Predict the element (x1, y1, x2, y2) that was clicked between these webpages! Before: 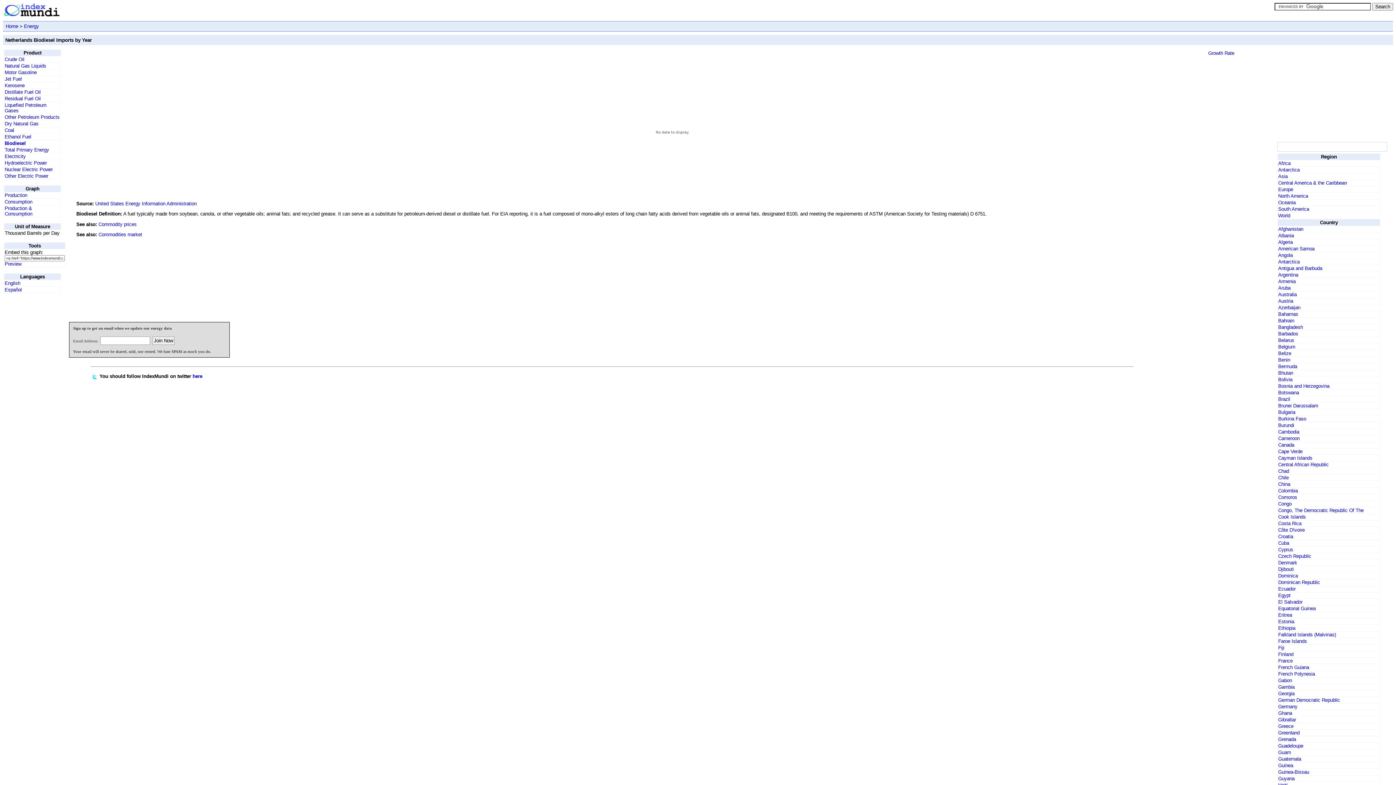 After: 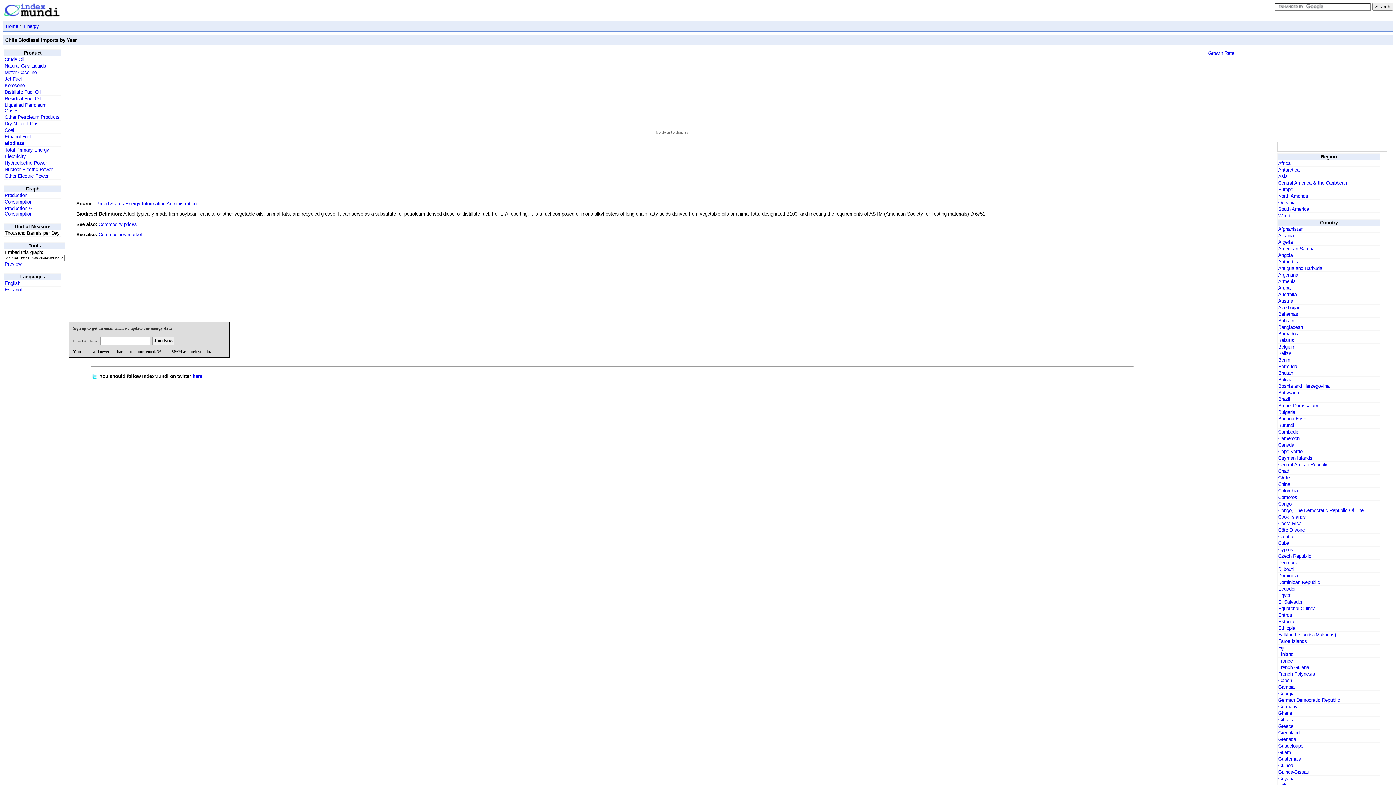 Action: label: Chile bbox: (1278, 475, 1289, 480)